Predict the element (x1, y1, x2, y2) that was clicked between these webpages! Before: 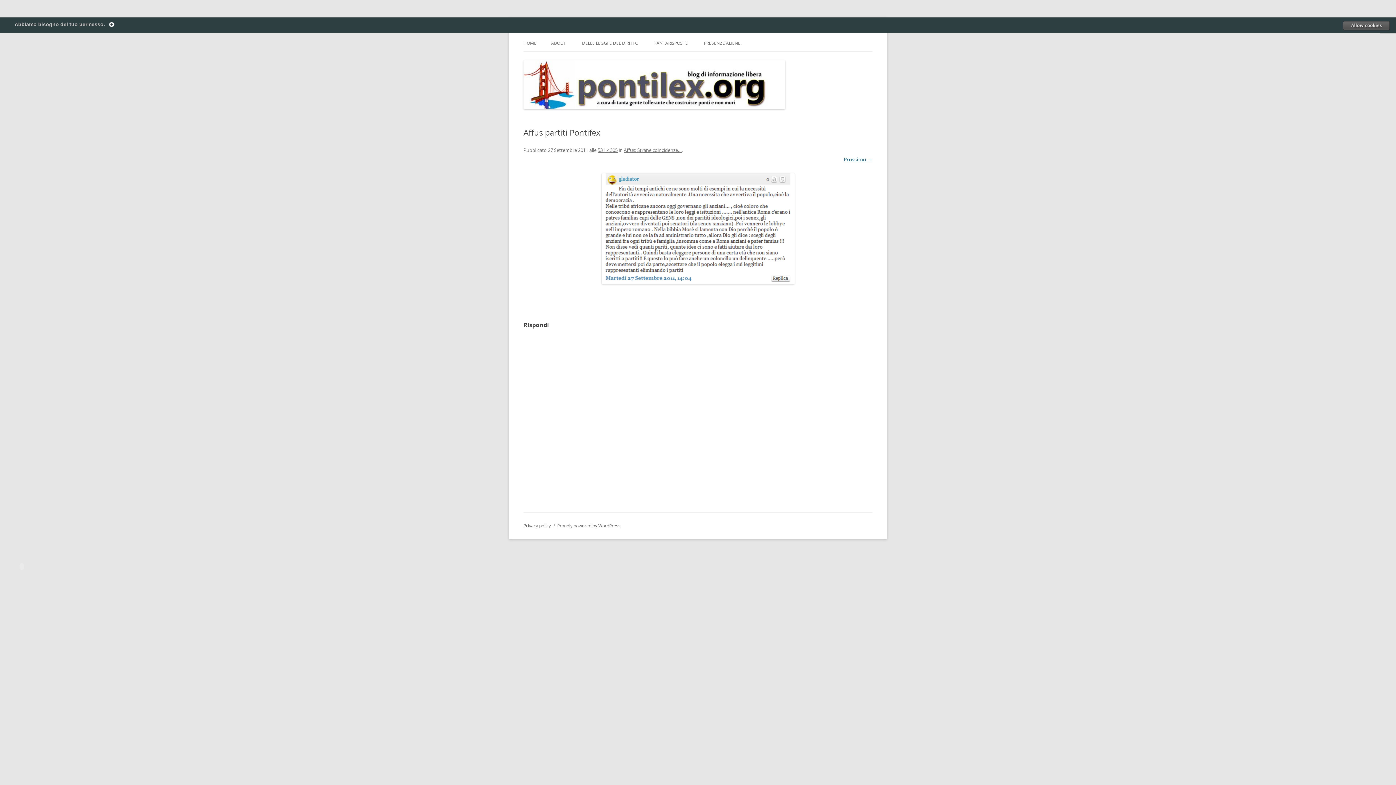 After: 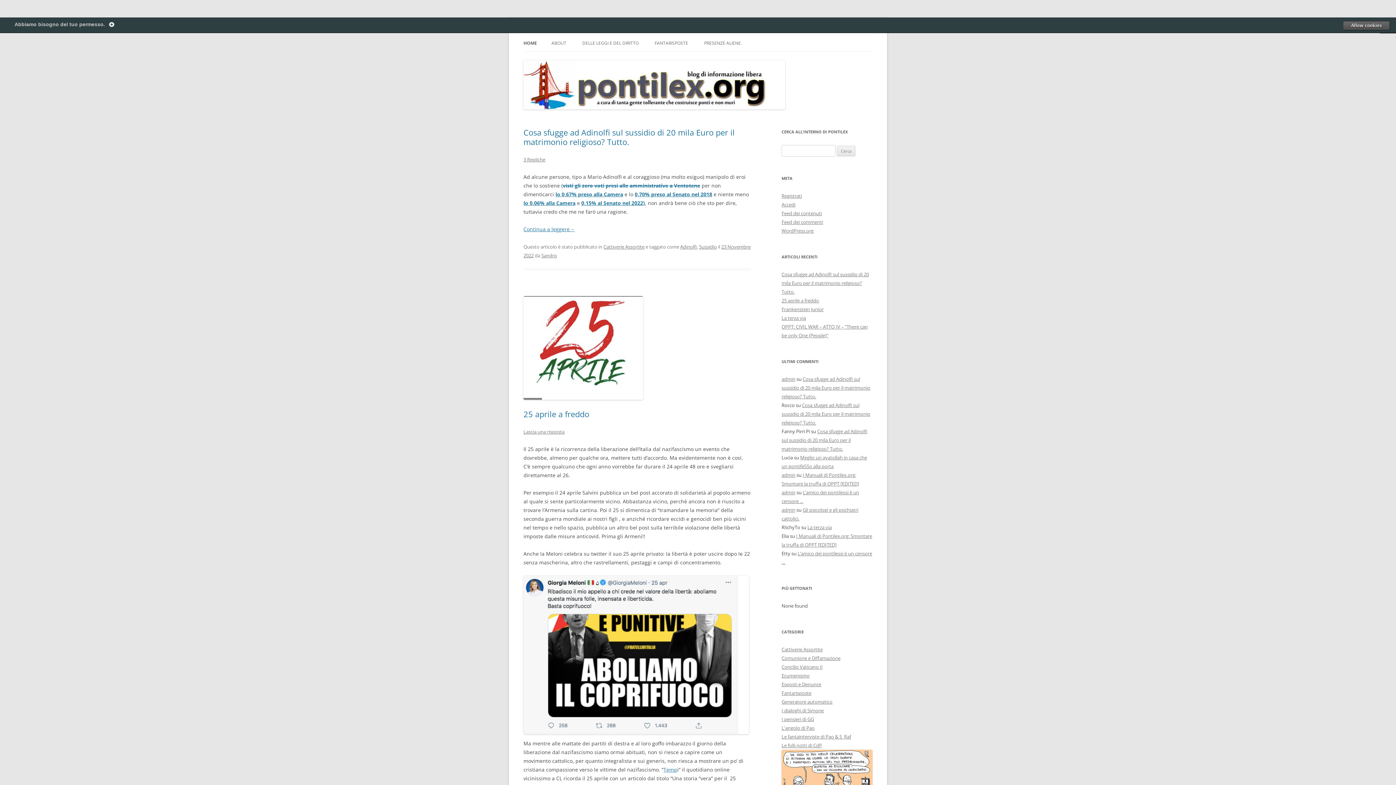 Action: bbox: (523, 104, 785, 110)